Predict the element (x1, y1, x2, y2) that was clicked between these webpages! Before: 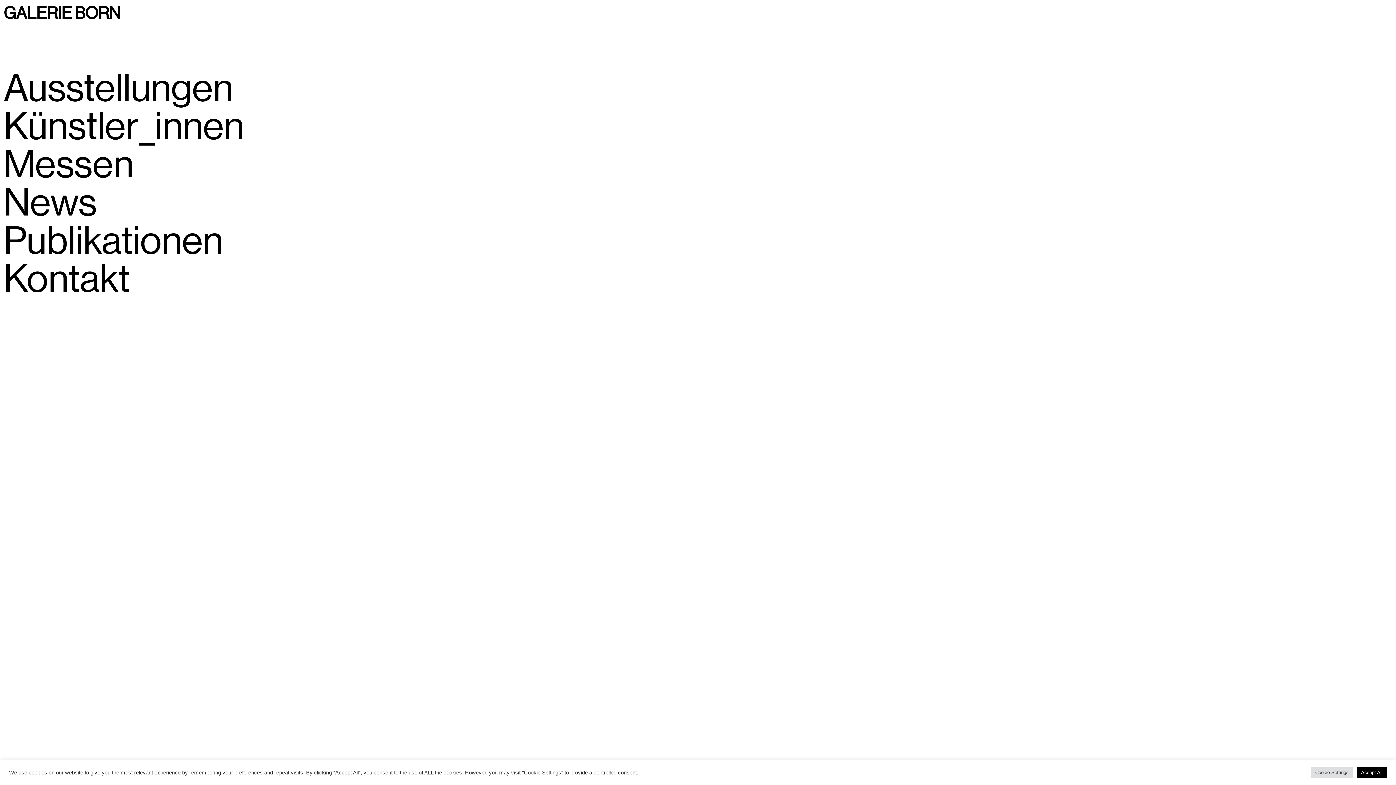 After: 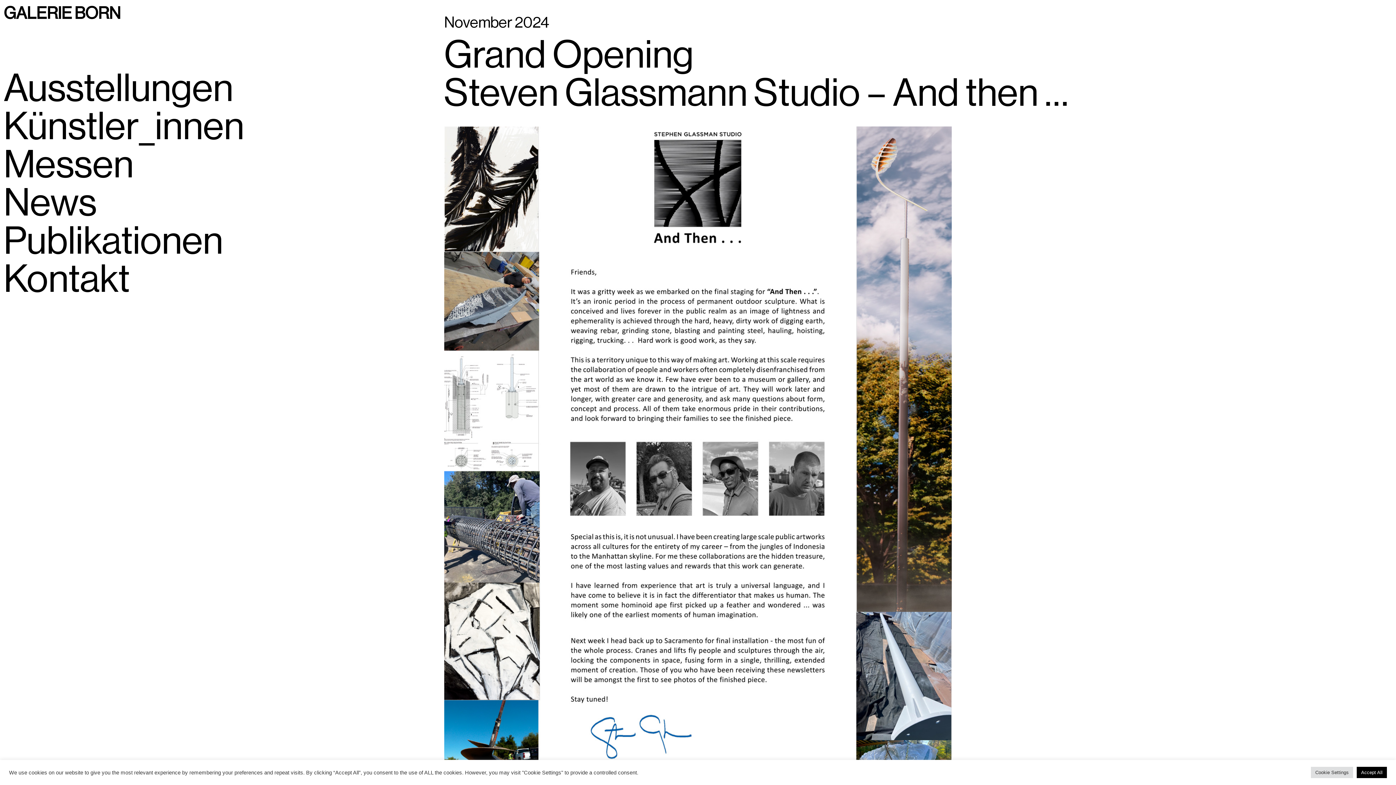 Action: label: News bbox: (3, 184, 96, 222)